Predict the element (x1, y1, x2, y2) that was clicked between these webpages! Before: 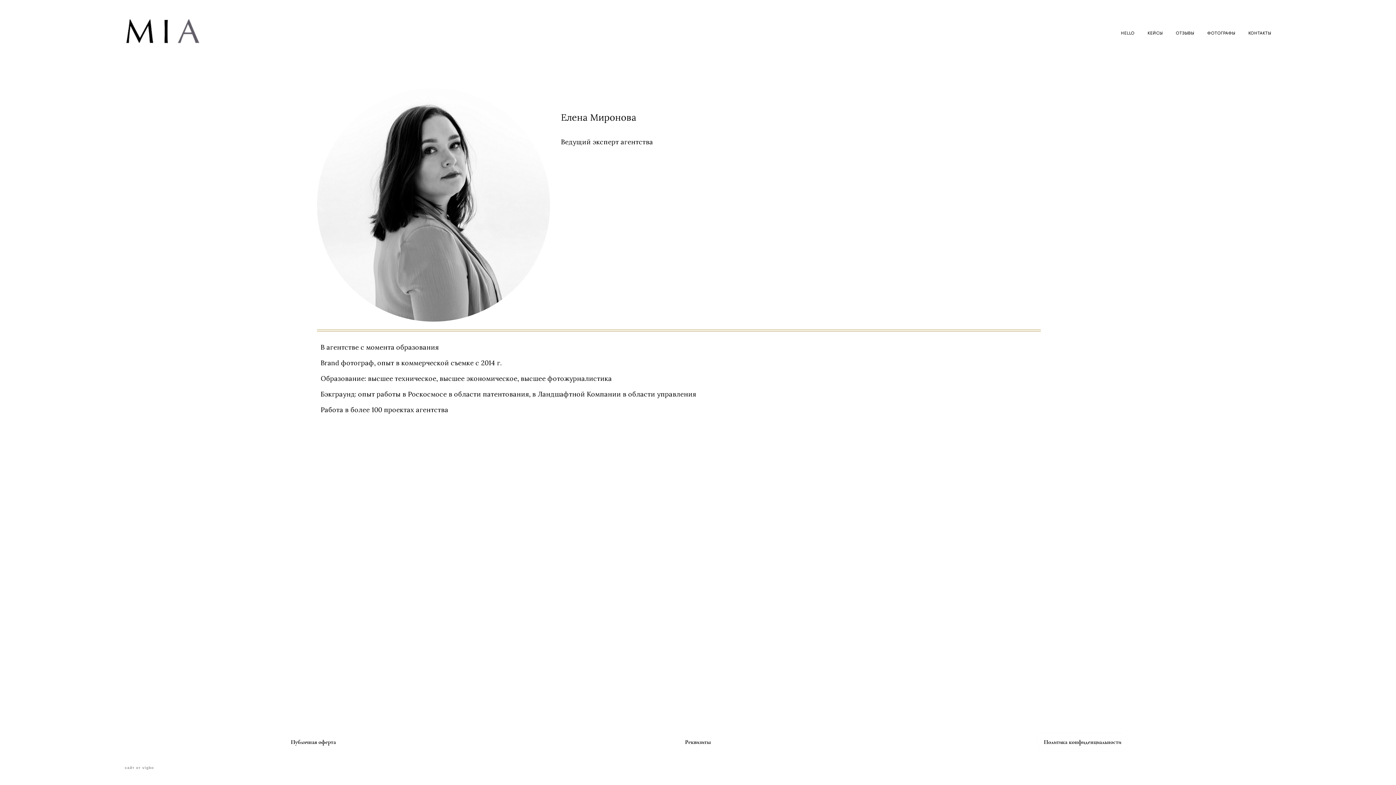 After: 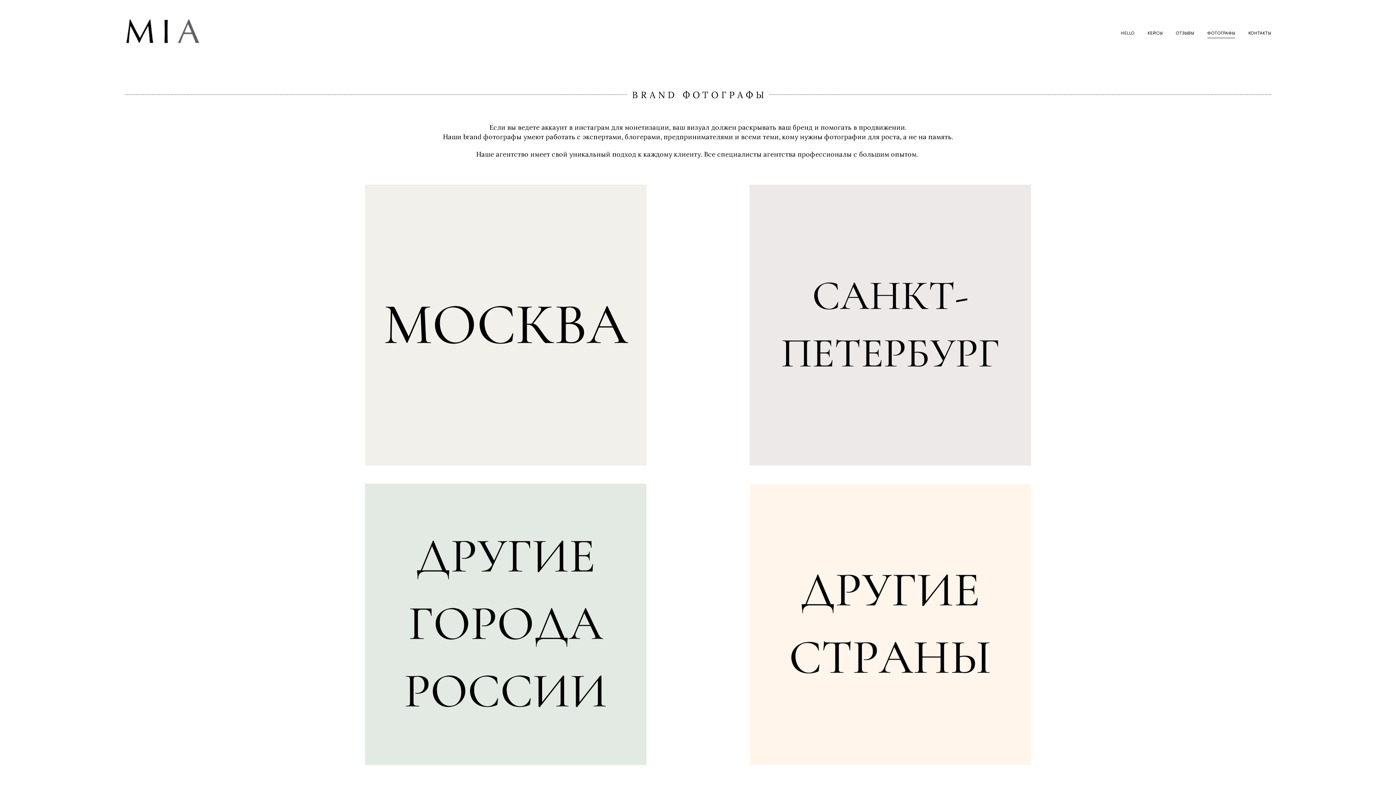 Action: bbox: (1207, 30, 1235, 36) label: ФОТОГРАФЫ